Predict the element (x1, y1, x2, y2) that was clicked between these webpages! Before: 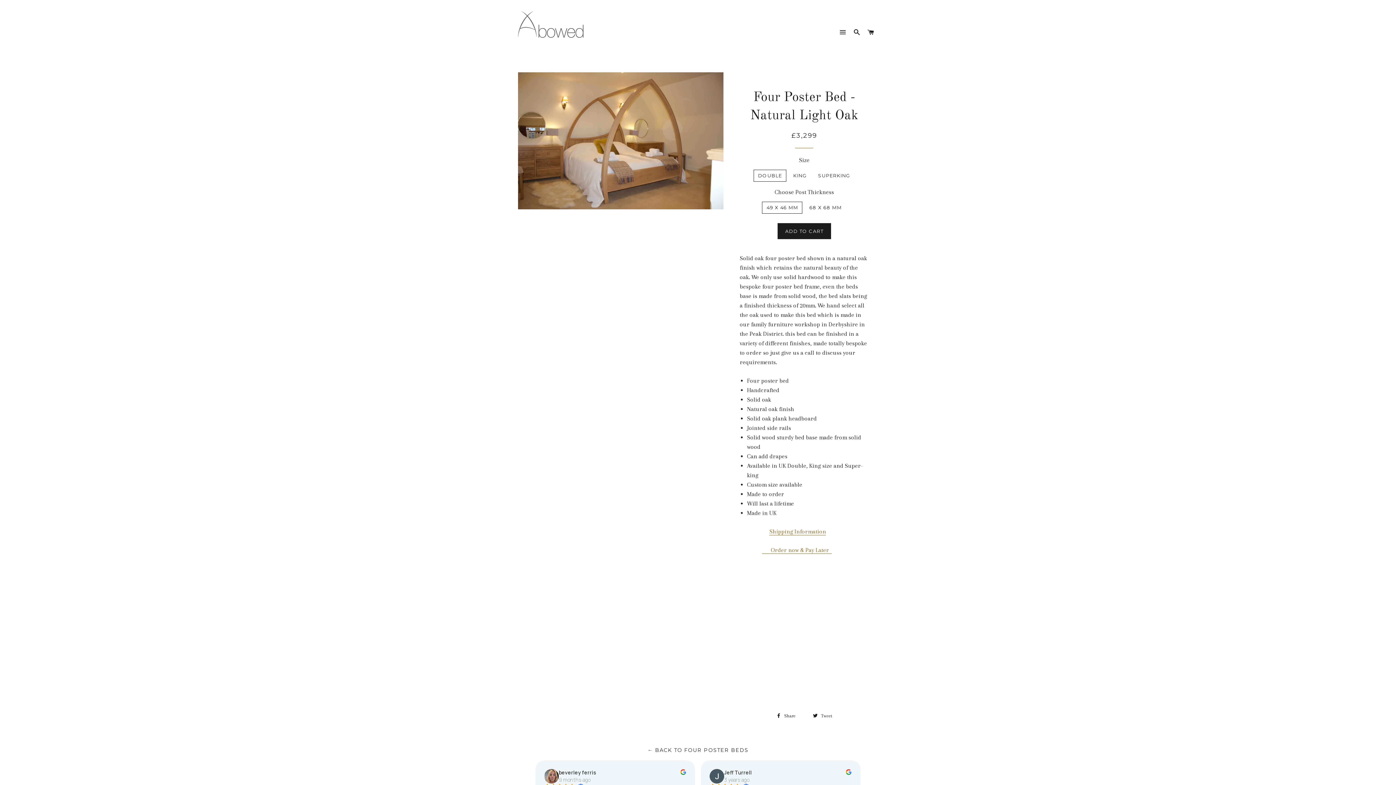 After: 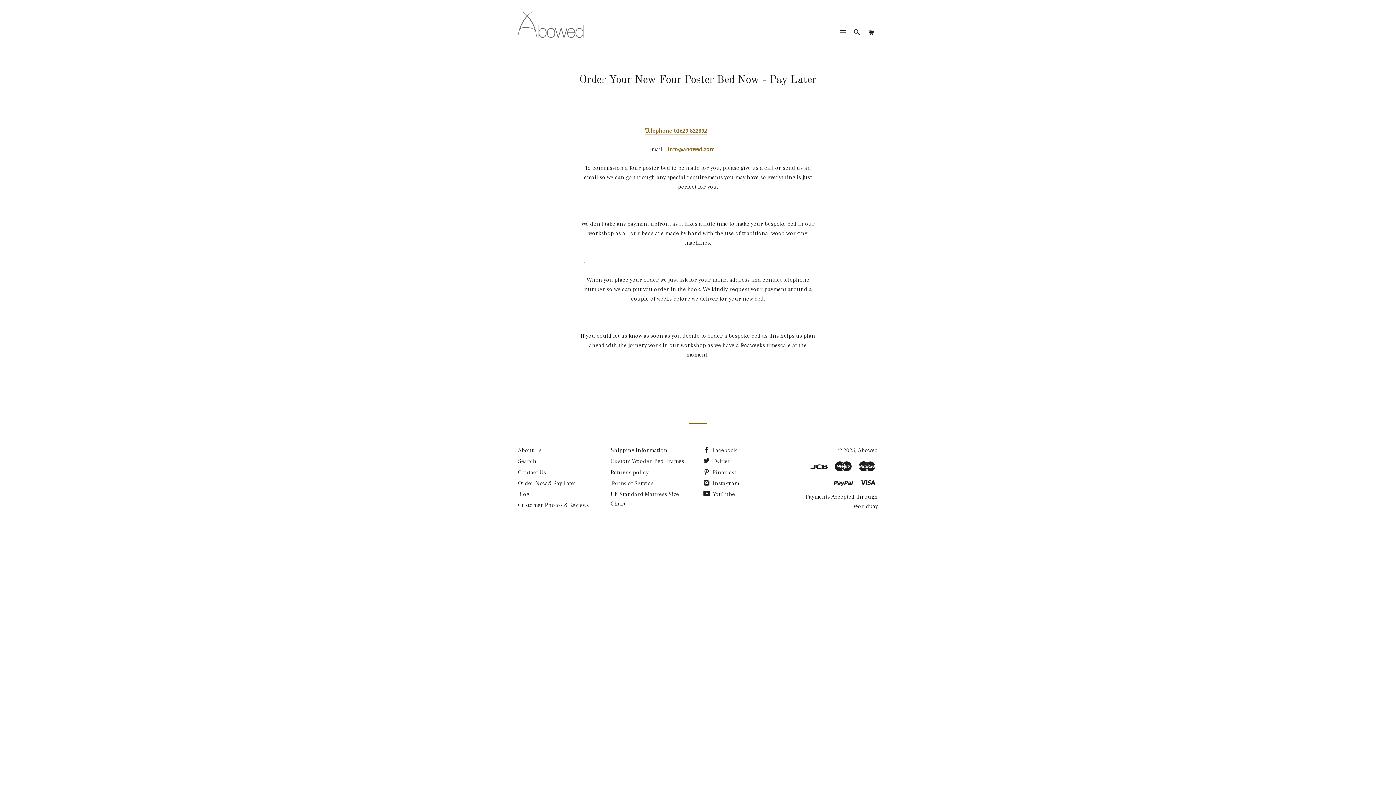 Action: bbox: (762, 546, 832, 554) label:       Order now & Pay Later  